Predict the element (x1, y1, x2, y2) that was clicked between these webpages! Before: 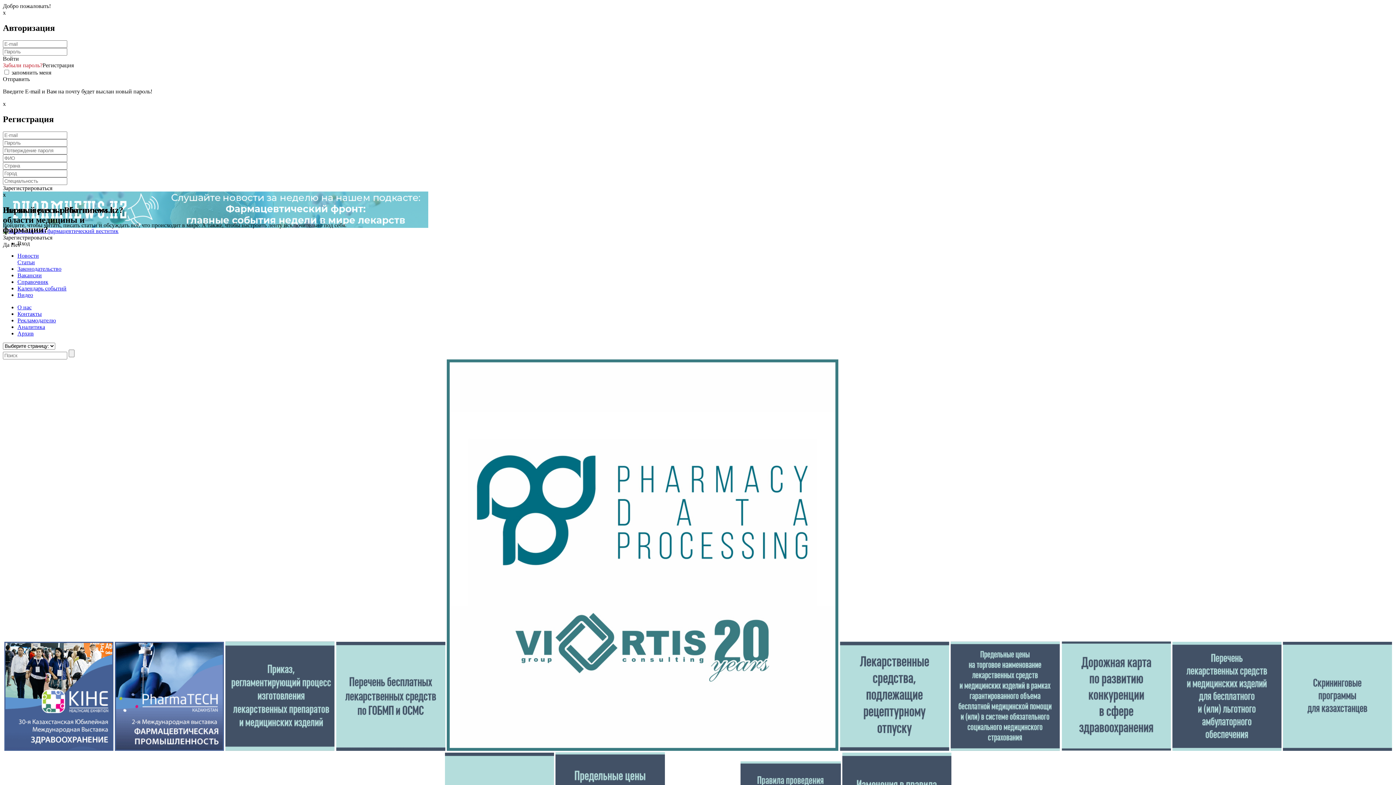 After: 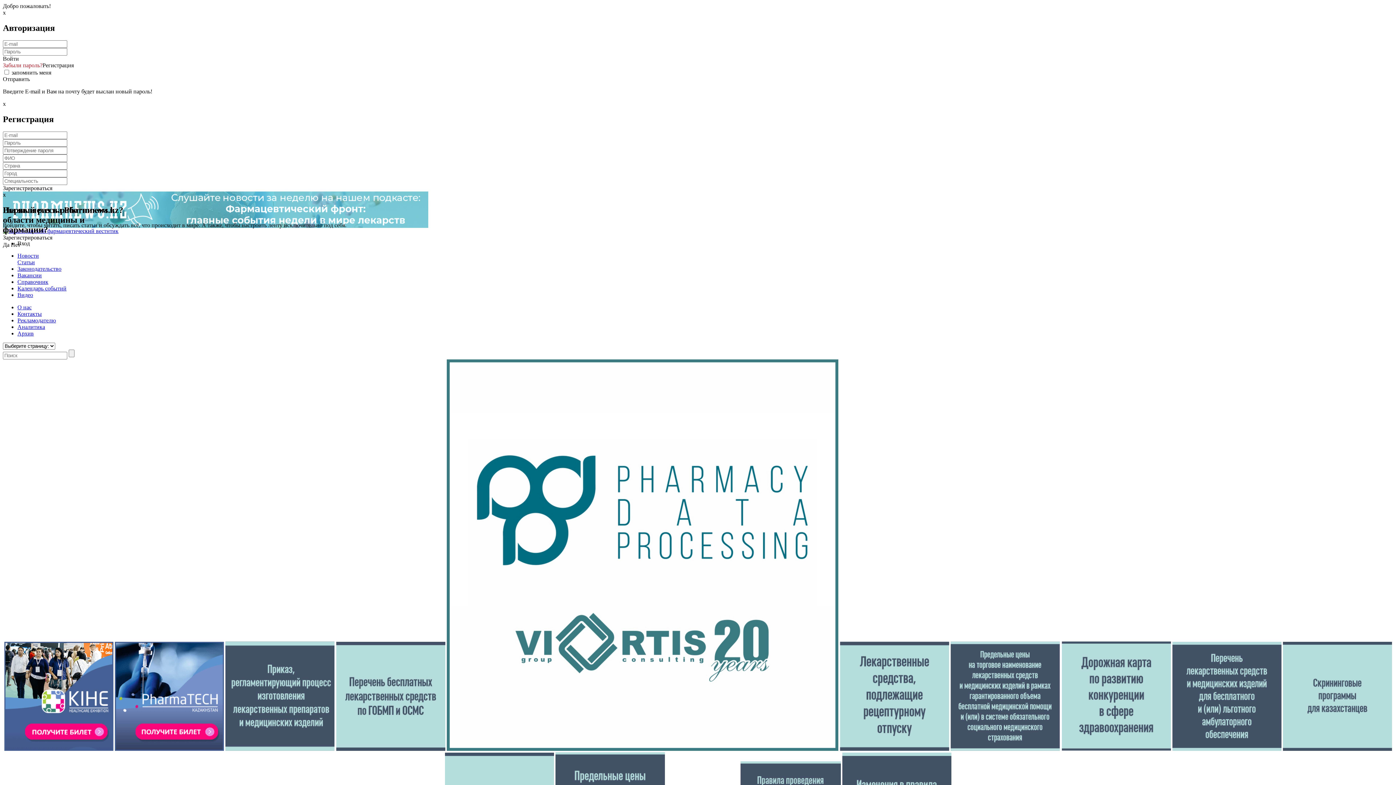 Action: label:   bbox: (1061, 746, 1172, 752)